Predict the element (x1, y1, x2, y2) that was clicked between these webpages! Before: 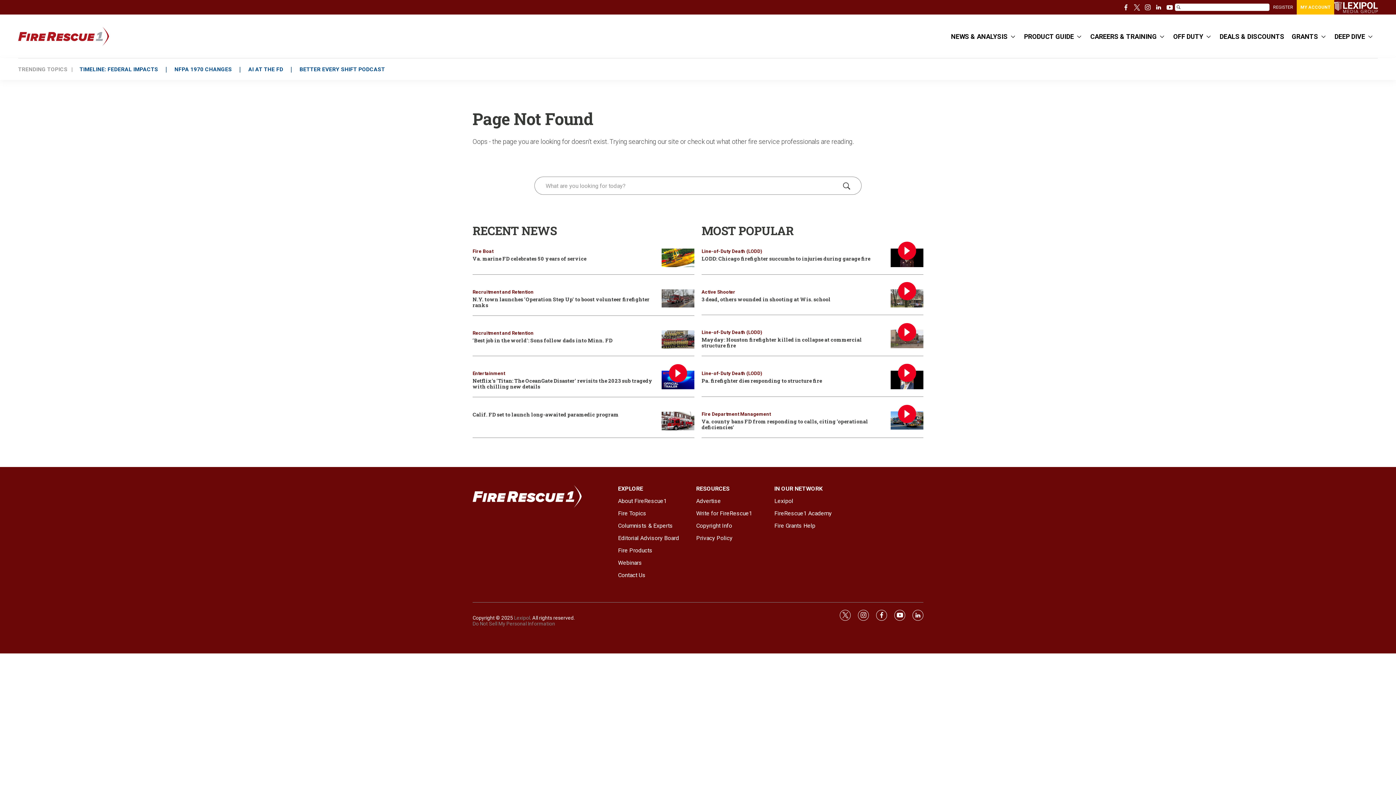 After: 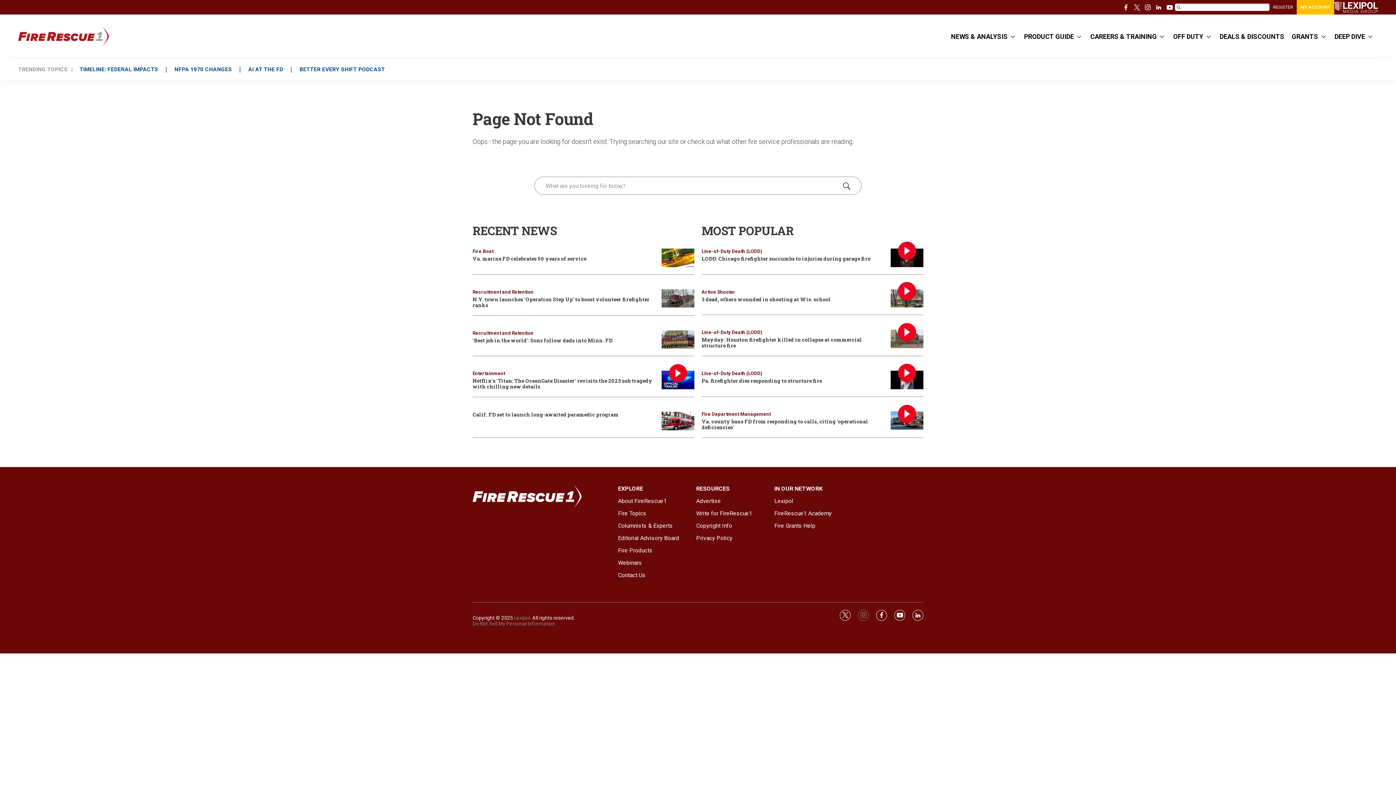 Action: label: instagram bbox: (858, 610, 869, 620)